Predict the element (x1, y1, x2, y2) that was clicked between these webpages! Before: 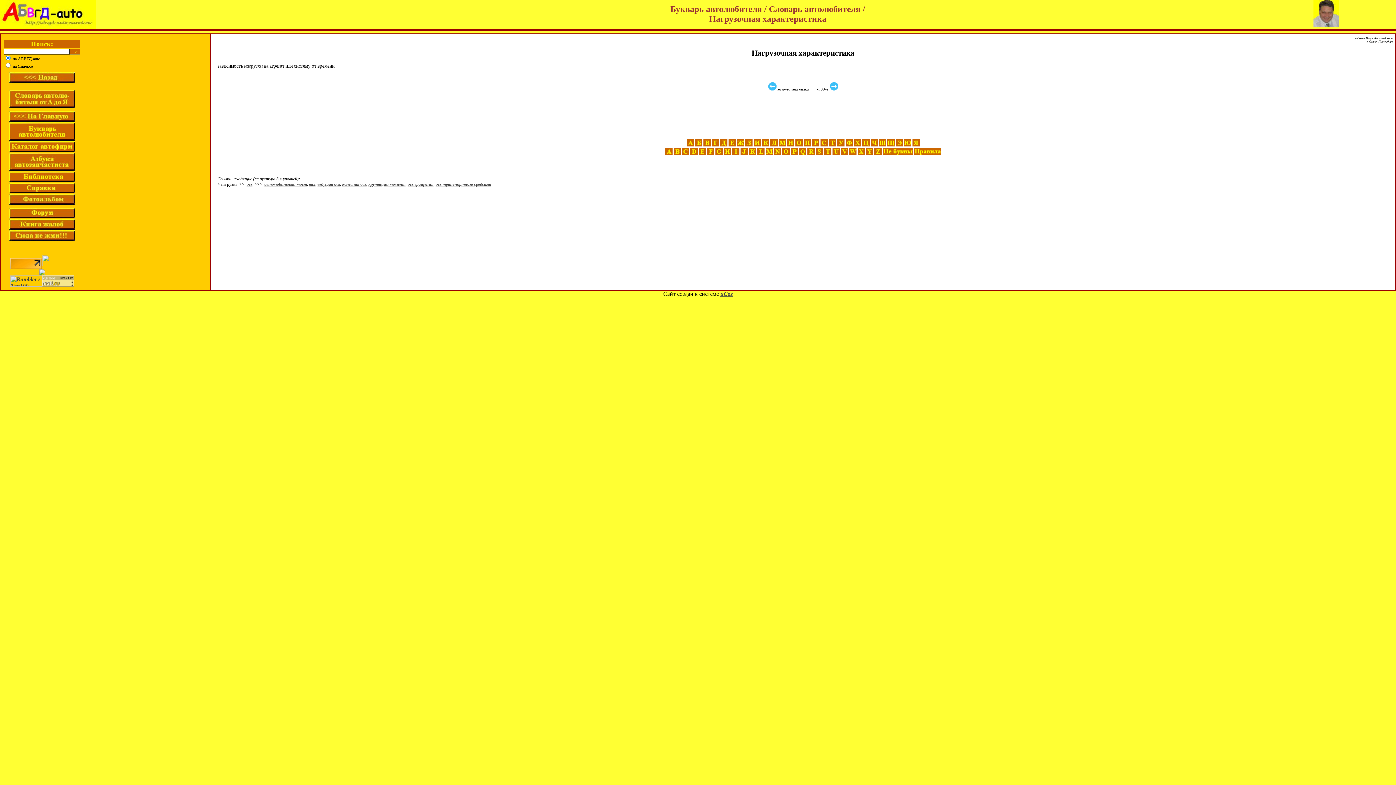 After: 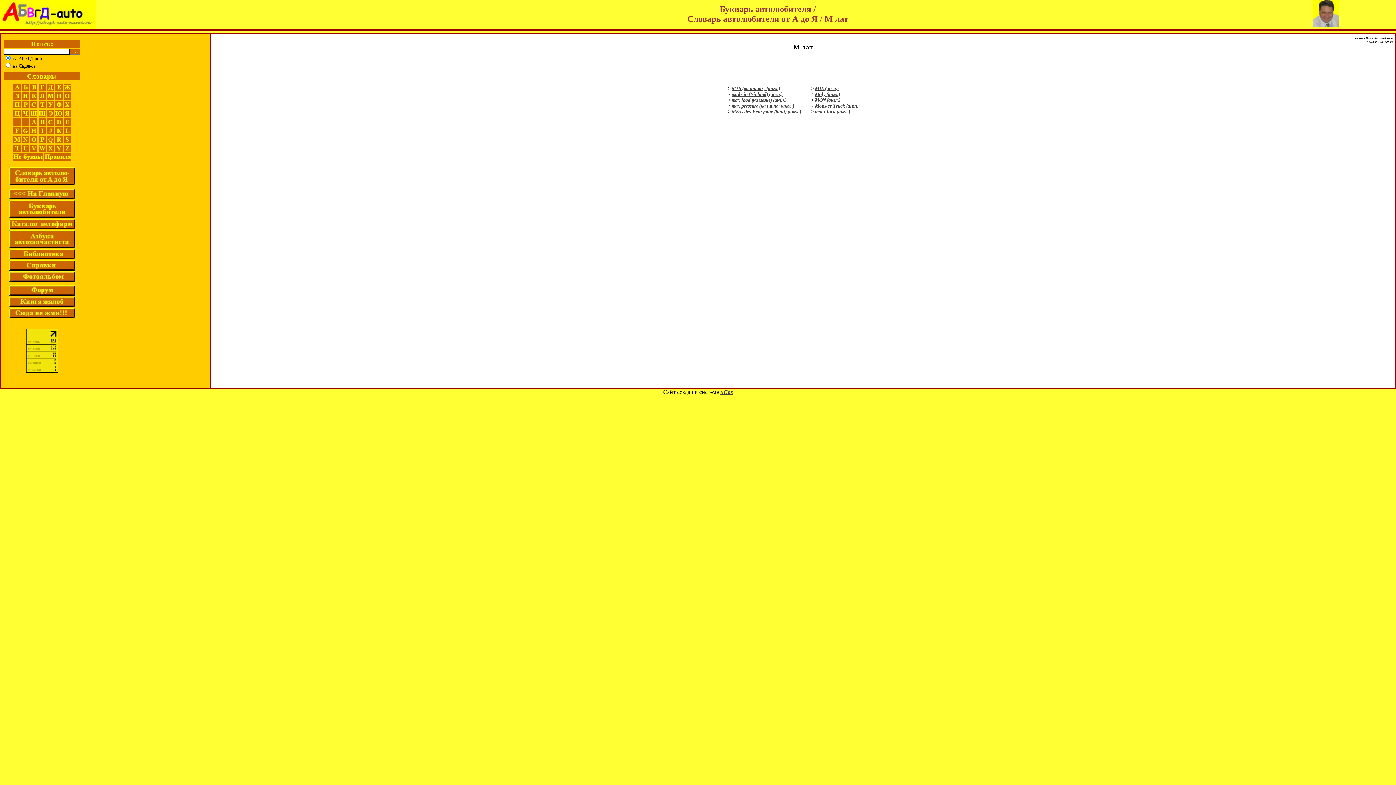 Action: bbox: (765, 151, 772, 156)